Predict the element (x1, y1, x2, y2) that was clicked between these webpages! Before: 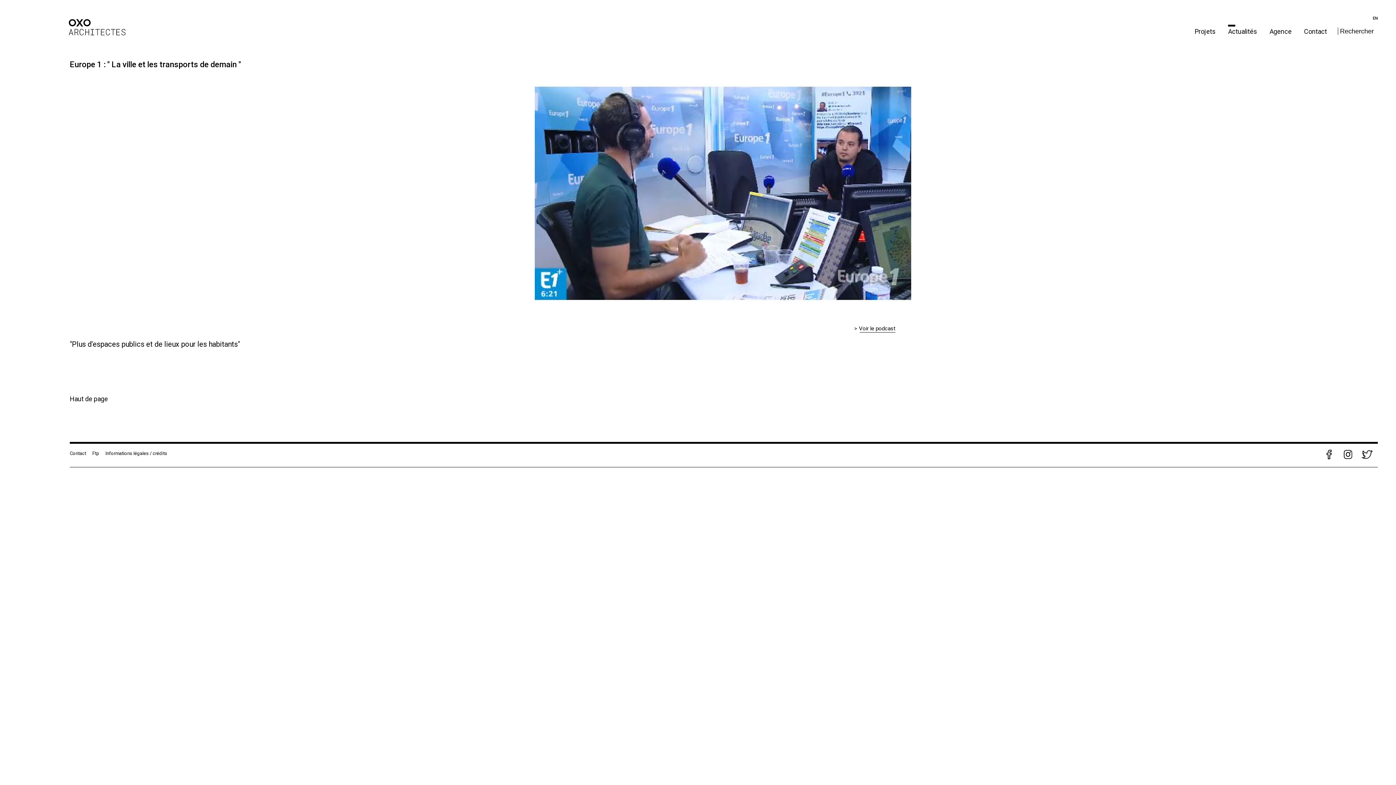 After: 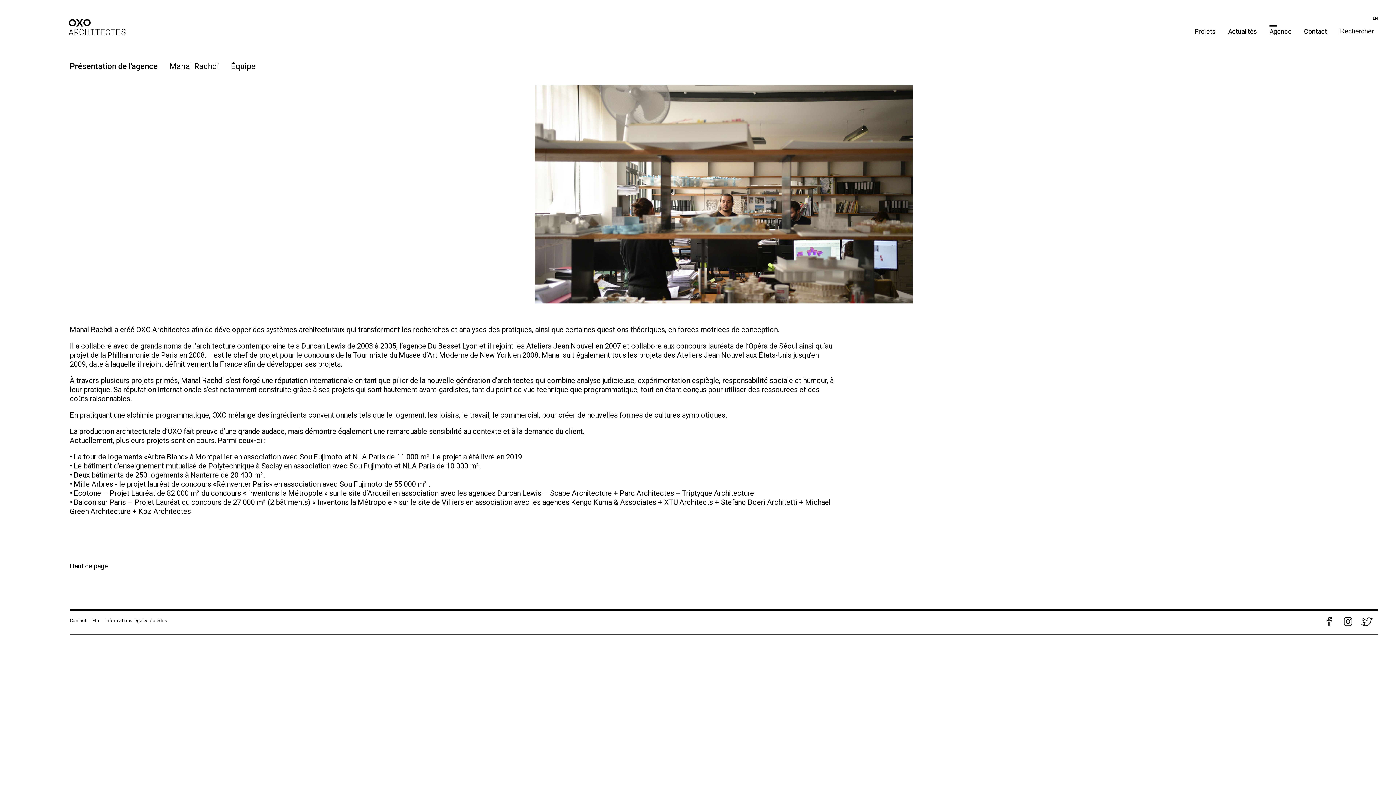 Action: label: Agence  bbox: (1269, 27, 1304, 35)